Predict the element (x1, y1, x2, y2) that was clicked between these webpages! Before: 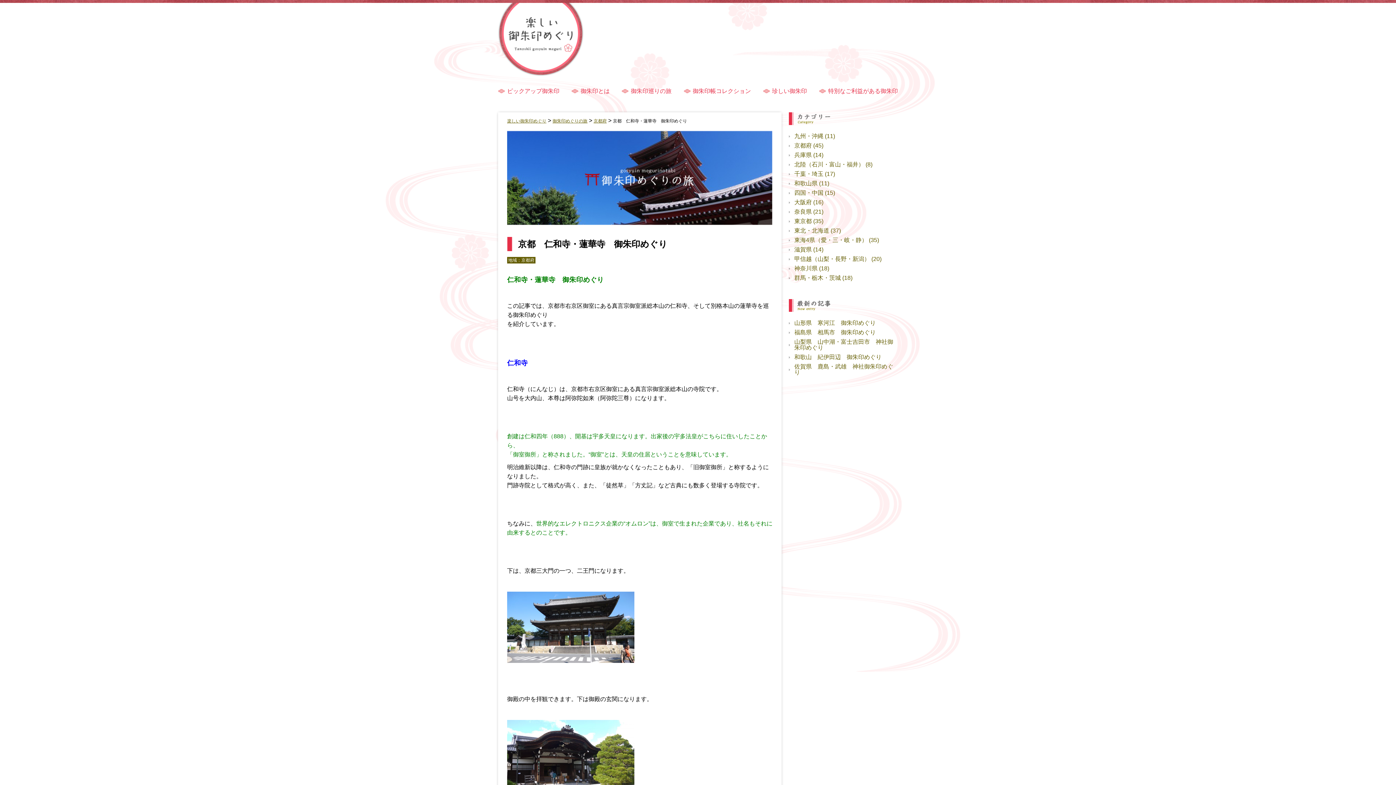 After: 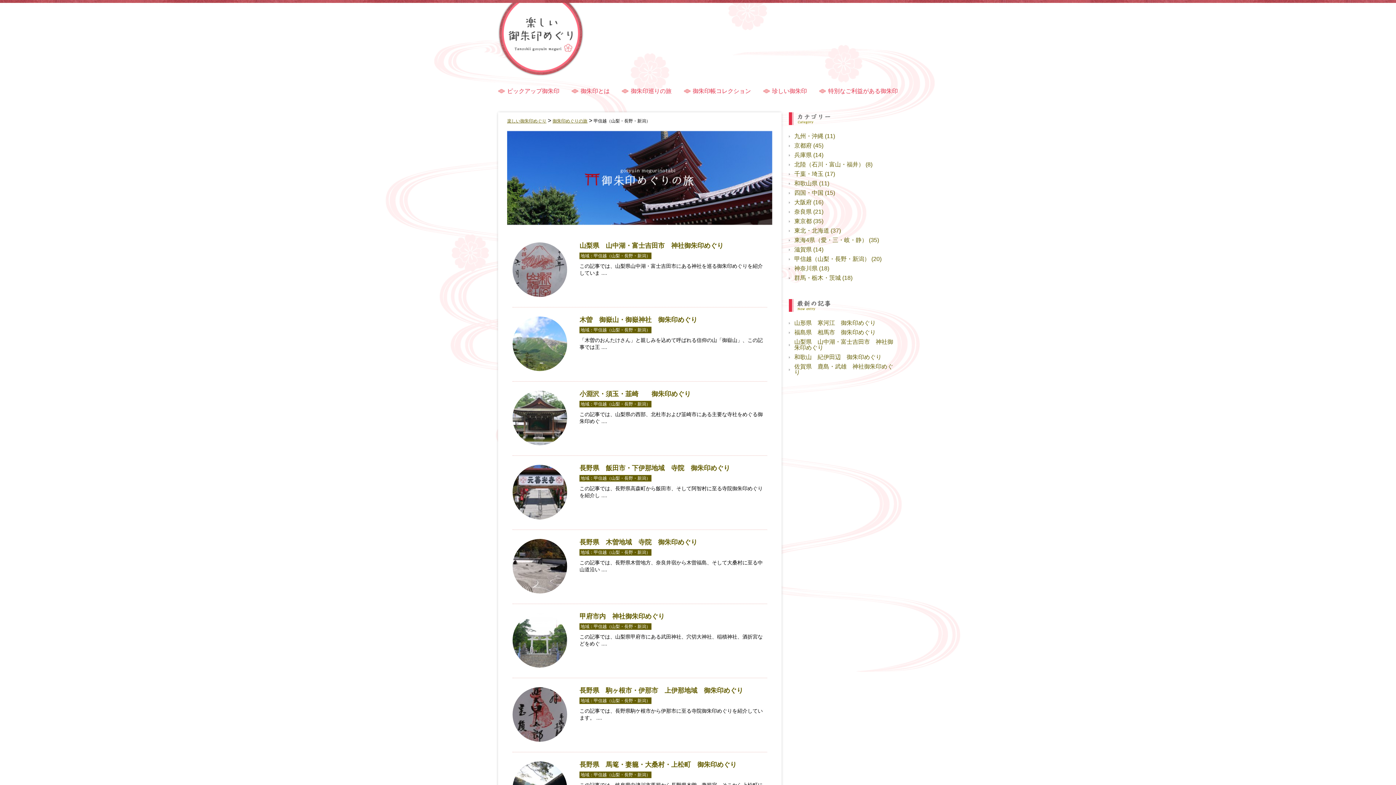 Action: label: 甲信越（山梨・長野・新潟） bbox: (794, 256, 870, 262)